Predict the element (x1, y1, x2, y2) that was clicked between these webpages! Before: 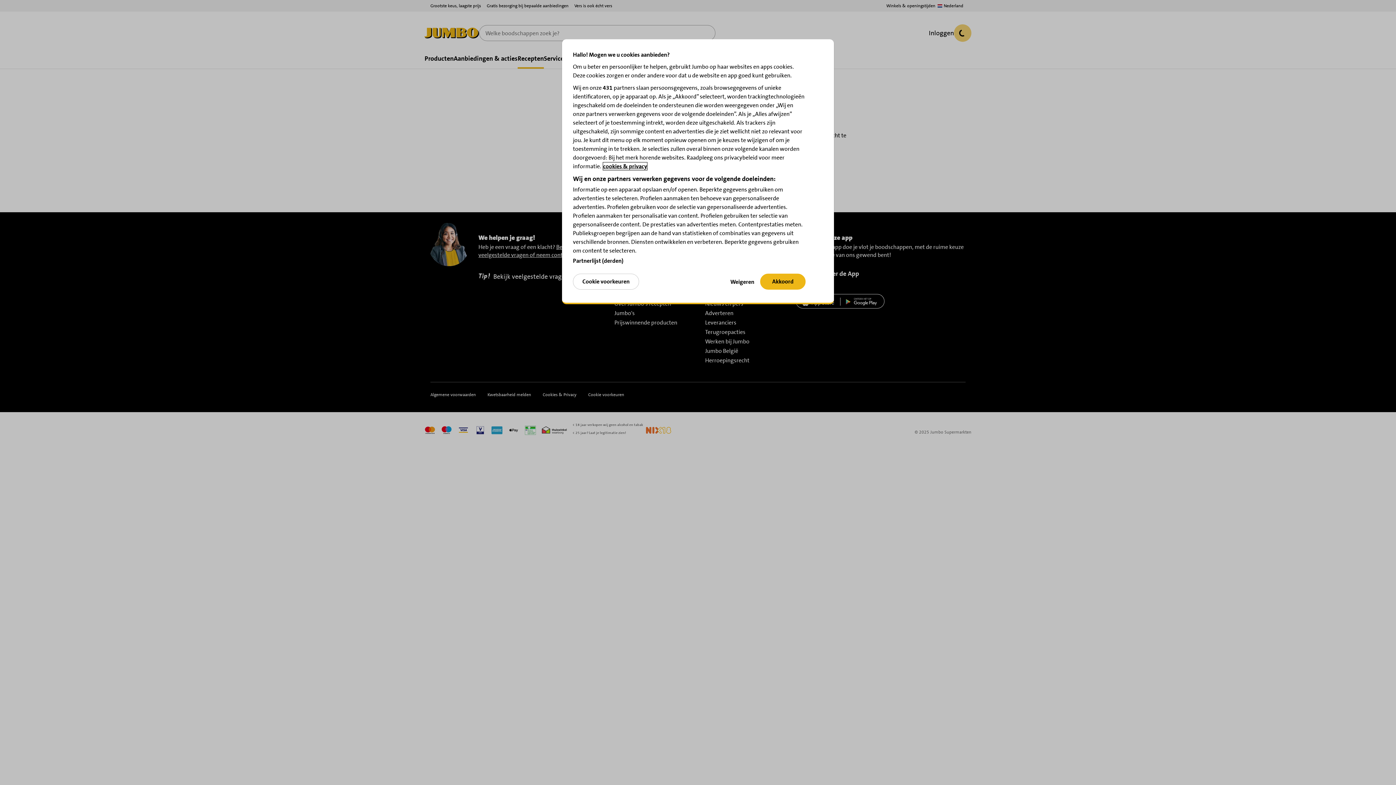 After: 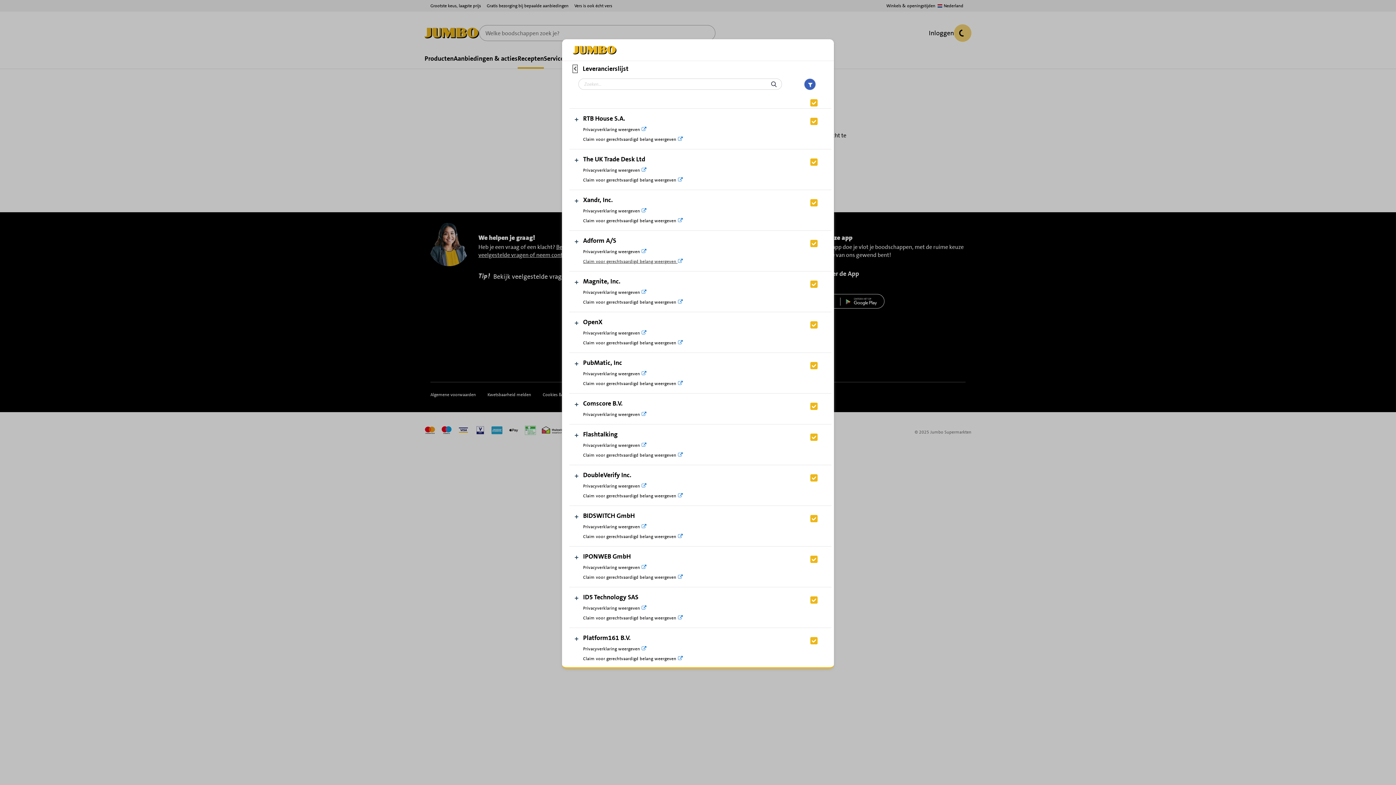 Action: bbox: (573, 257, 623, 264) label: Partnerlijst (derden)